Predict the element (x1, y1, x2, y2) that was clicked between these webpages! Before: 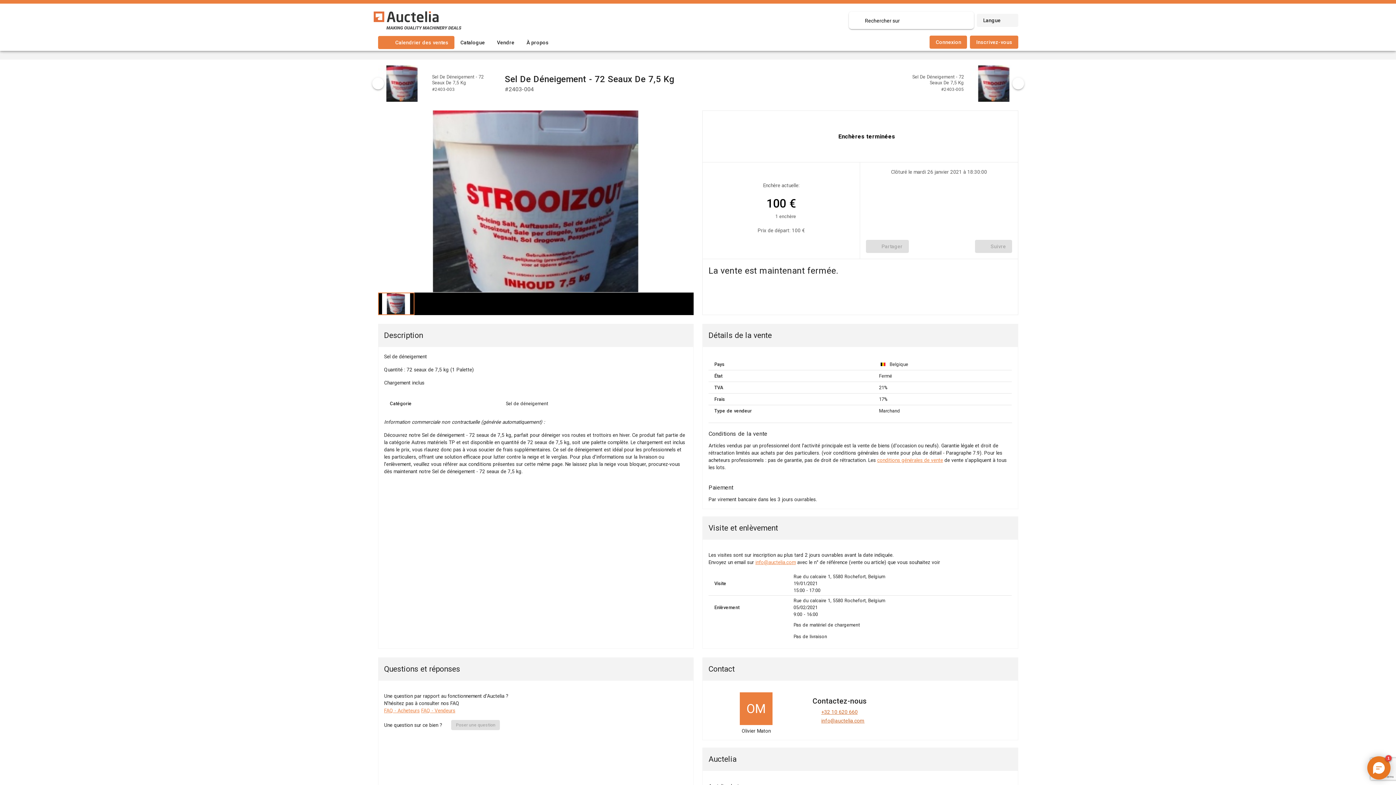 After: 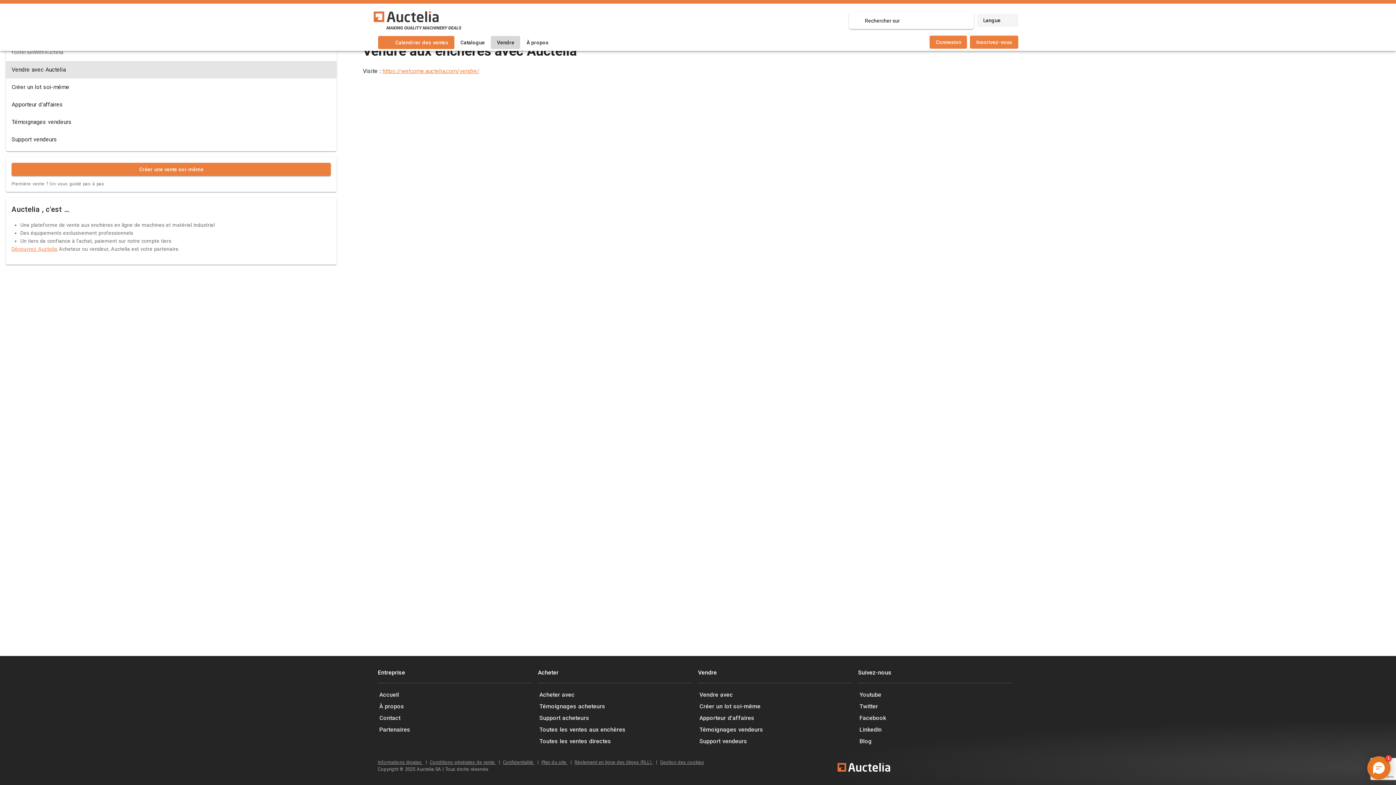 Action: label: Vendre bbox: (490, 35, 520, 49)